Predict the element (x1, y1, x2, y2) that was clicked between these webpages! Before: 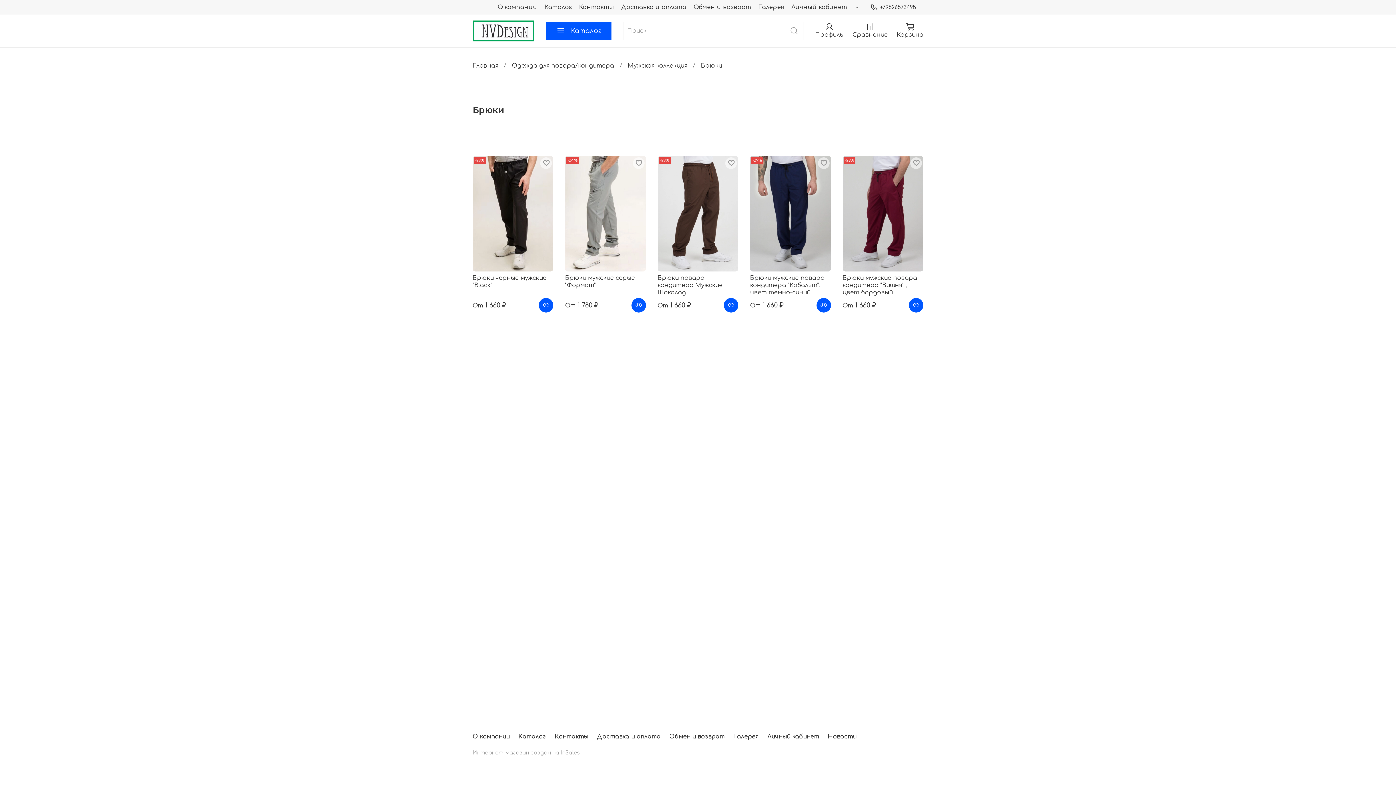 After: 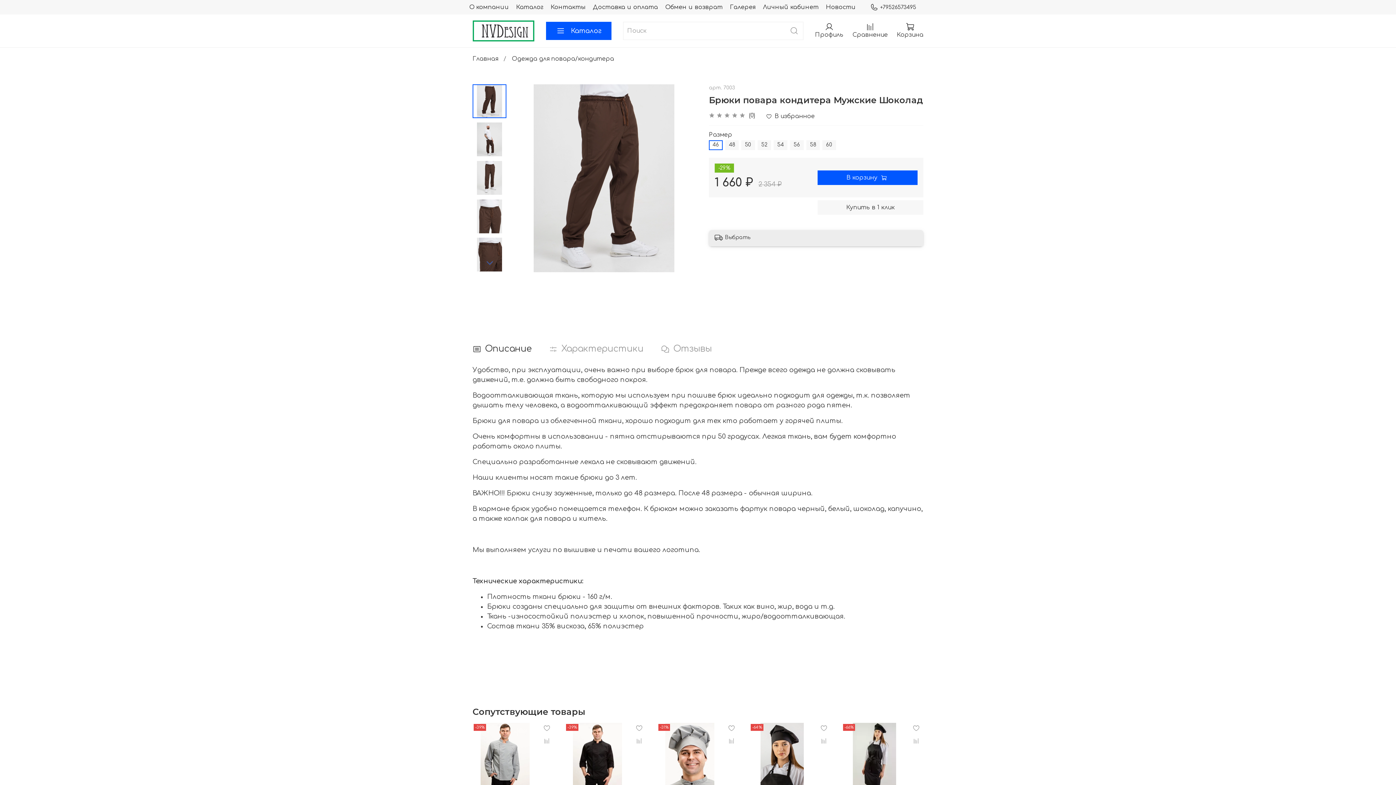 Action: bbox: (724, 298, 738, 312)